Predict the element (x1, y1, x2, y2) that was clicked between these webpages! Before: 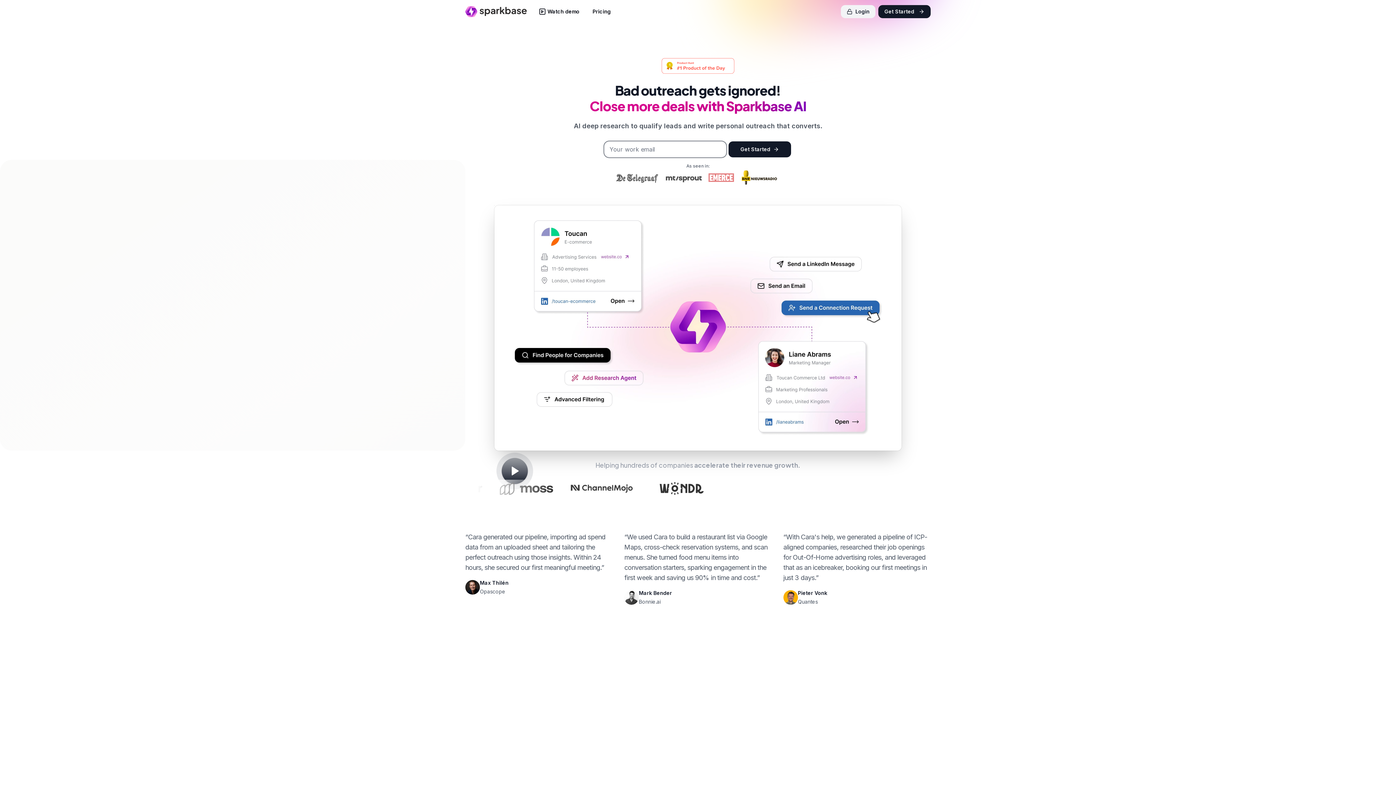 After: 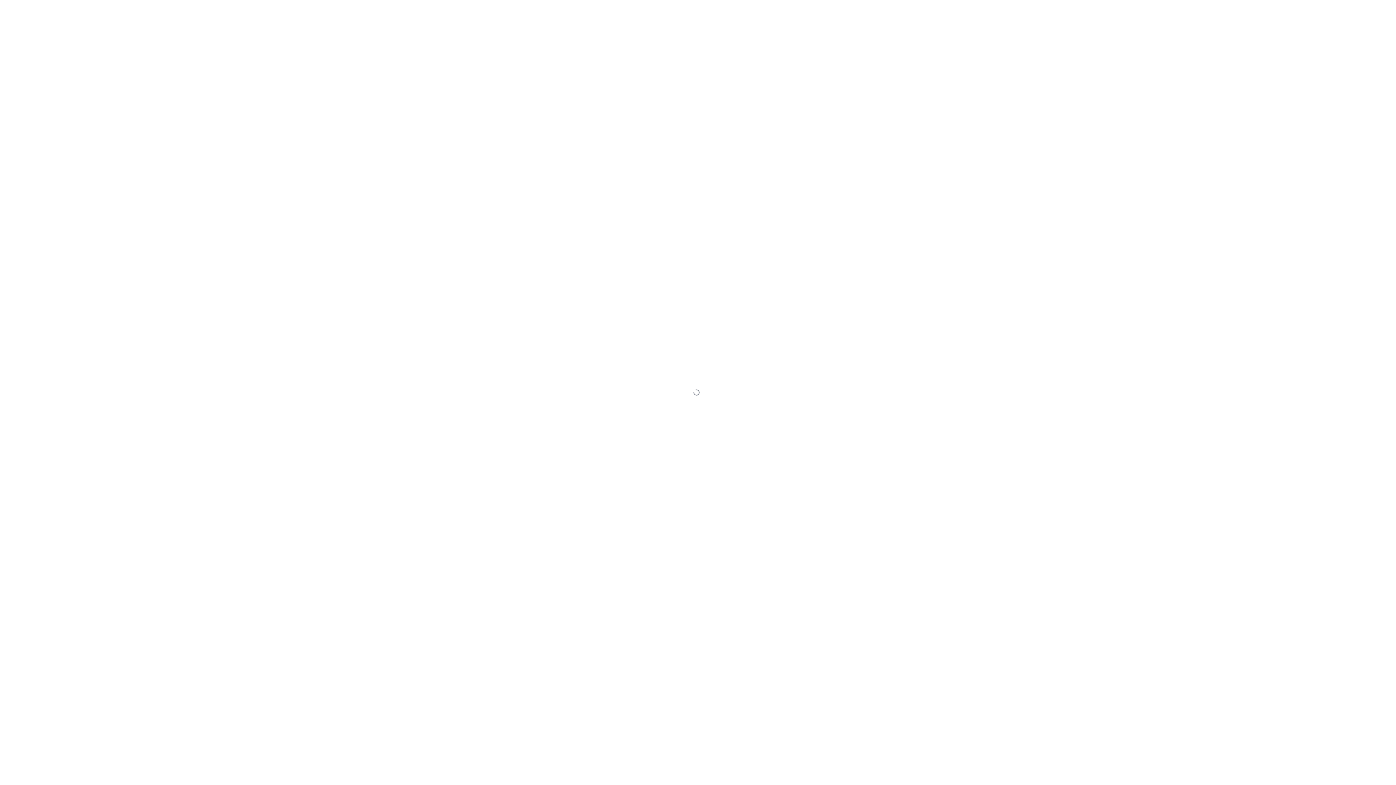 Action: label: Login bbox: (841, 5, 875, 18)